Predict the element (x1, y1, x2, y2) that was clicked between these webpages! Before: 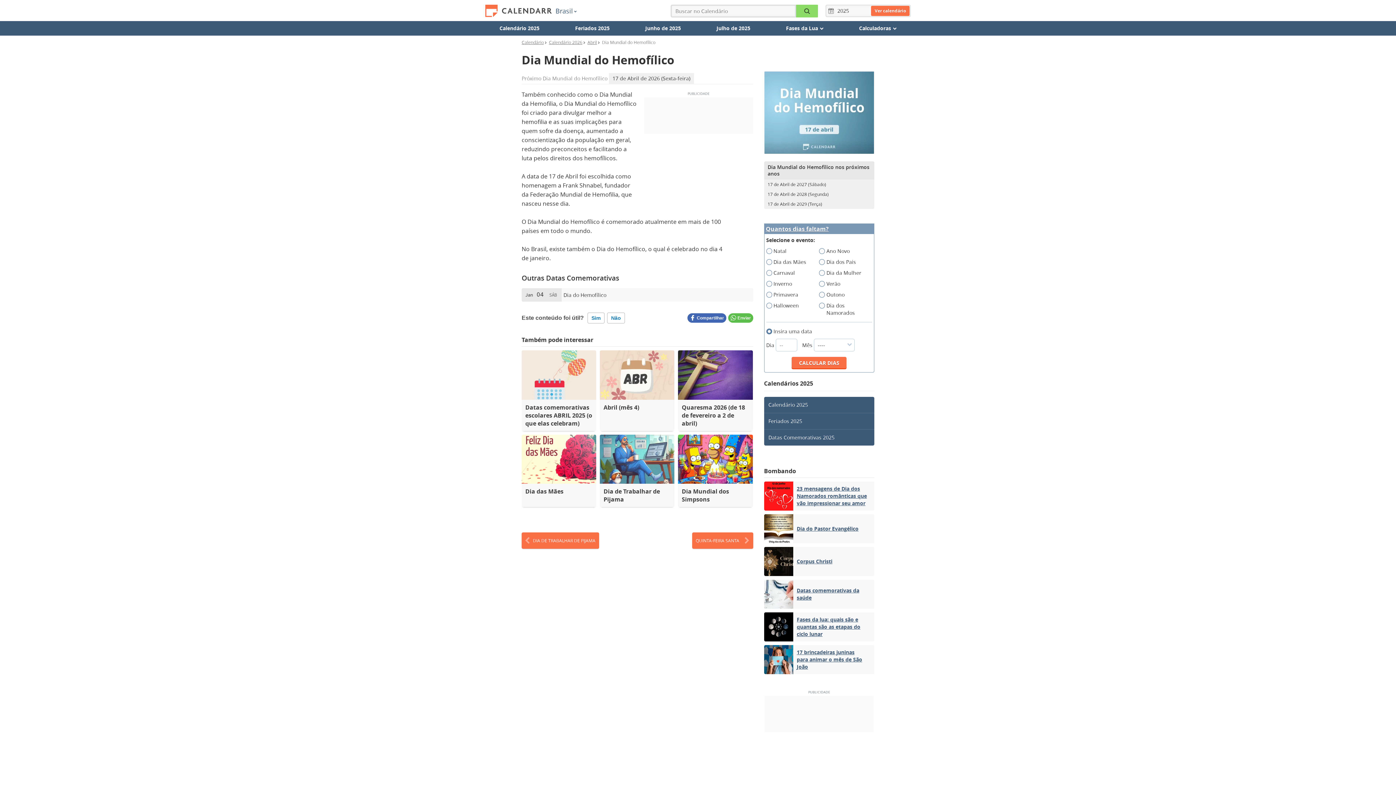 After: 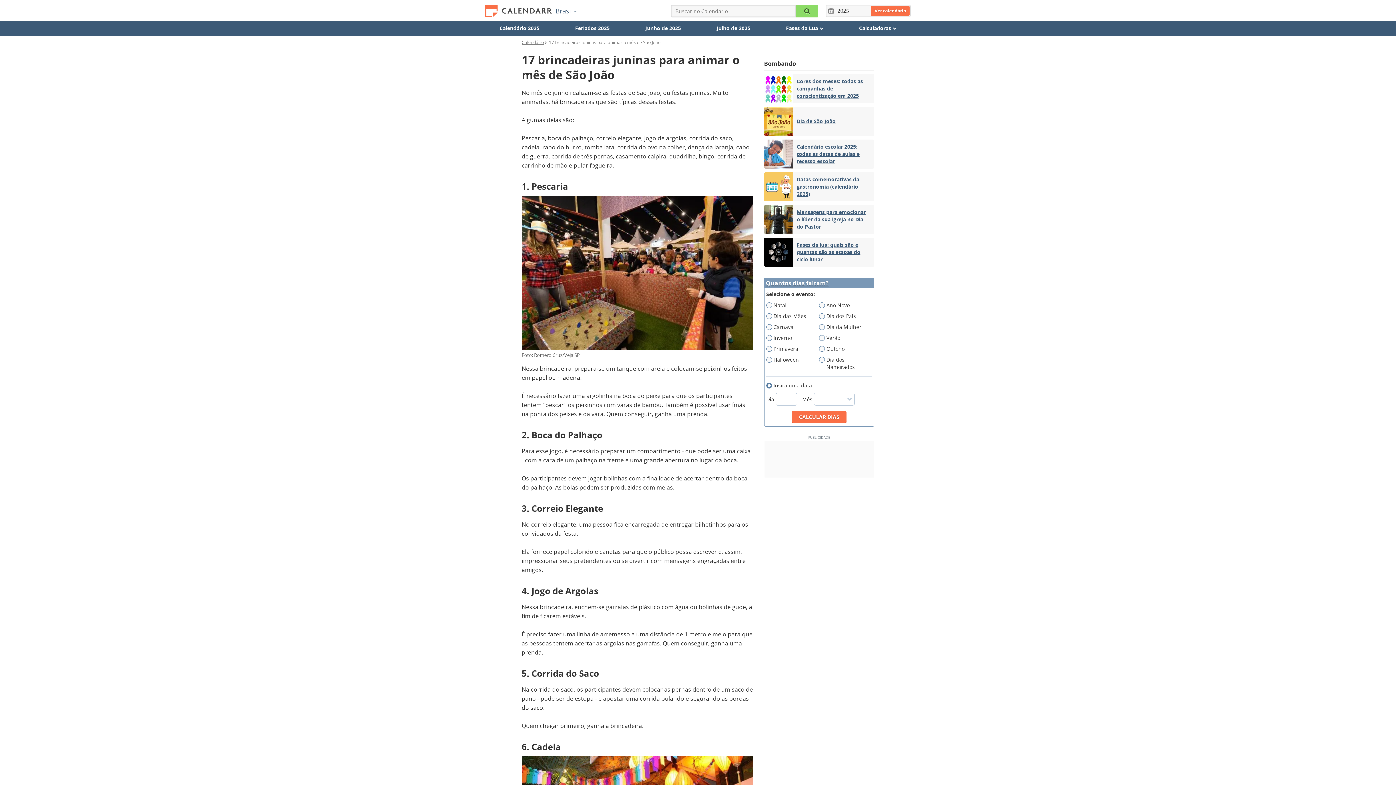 Action: bbox: (764, 645, 874, 674) label: 17 brincadeiras juninas para animar o mês de São João	